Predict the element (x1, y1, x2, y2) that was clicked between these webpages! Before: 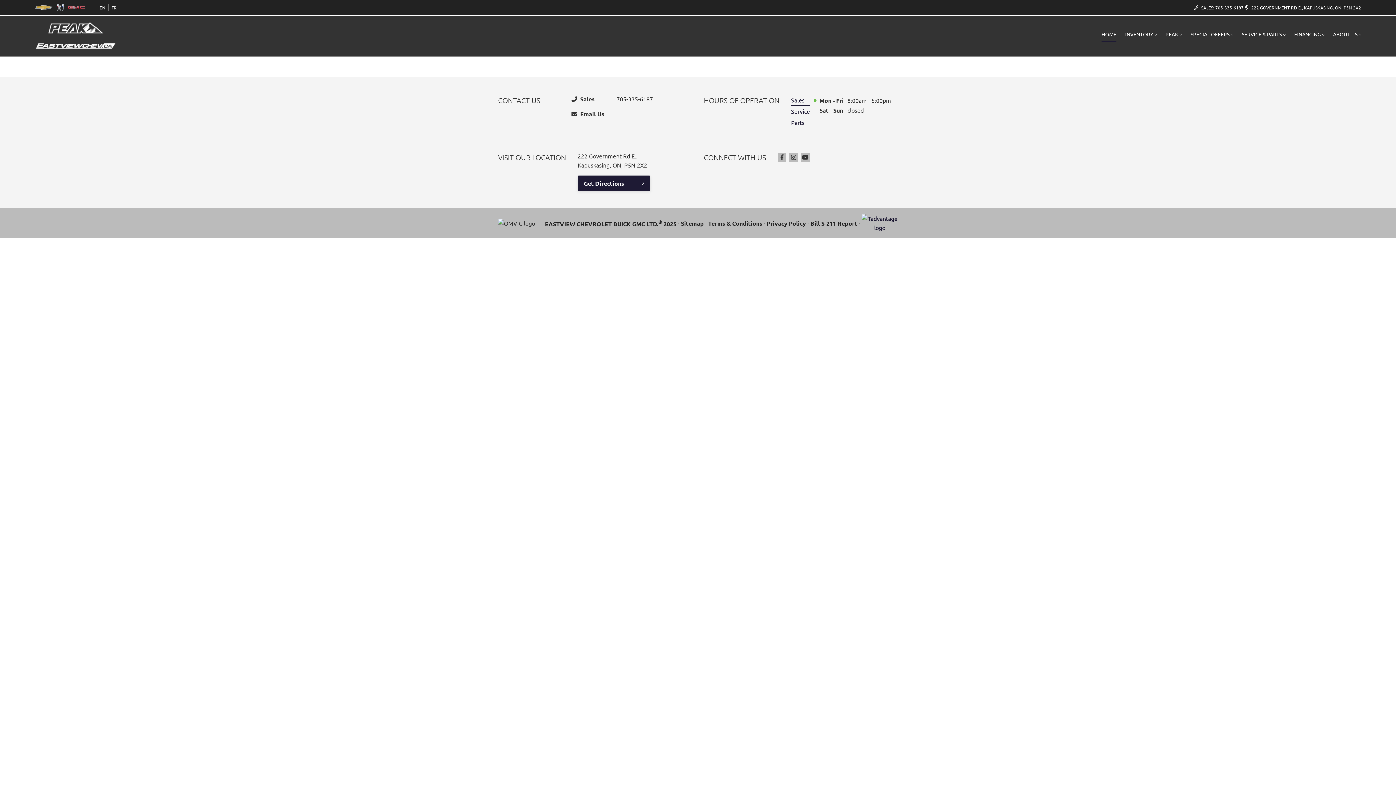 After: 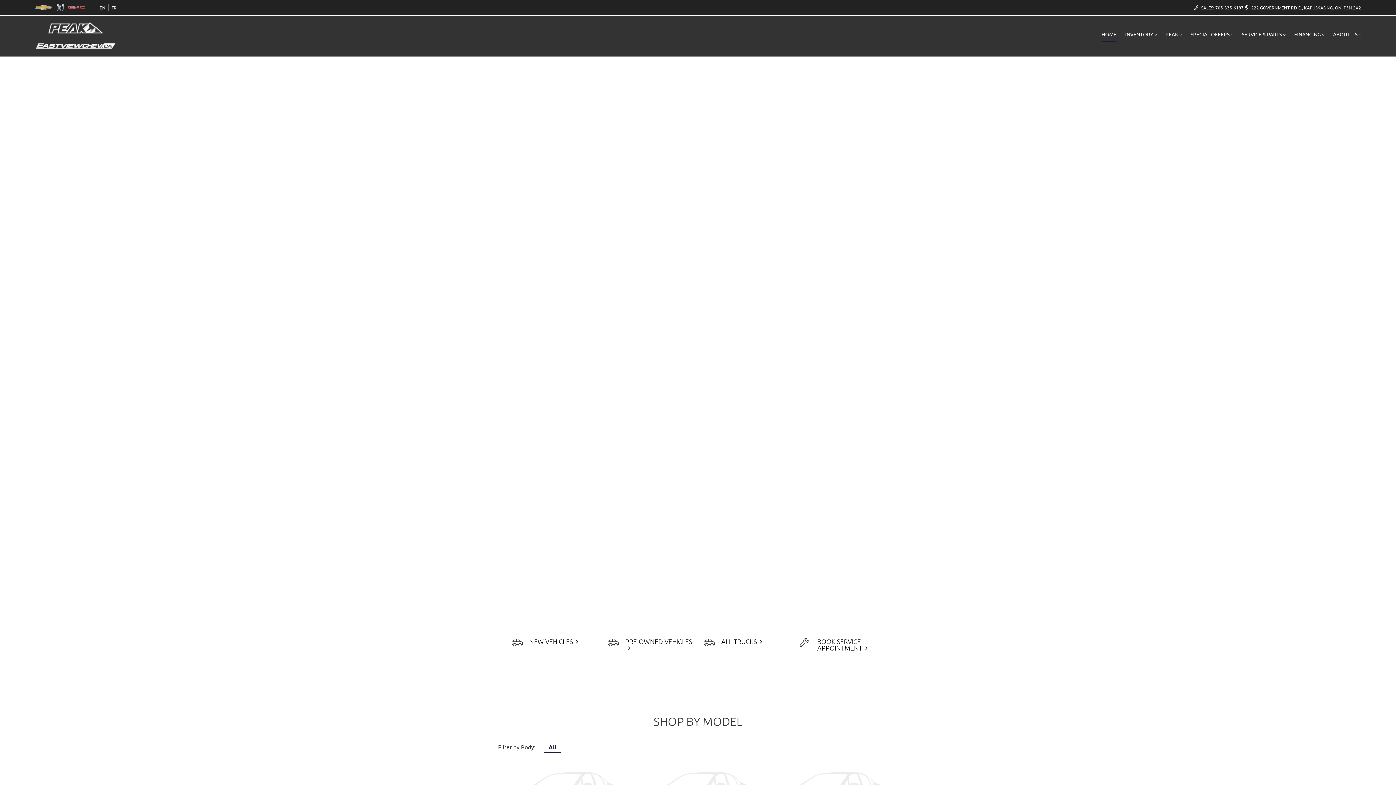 Action: label: INVENTORY bbox: (1125, 30, 1157, 42)